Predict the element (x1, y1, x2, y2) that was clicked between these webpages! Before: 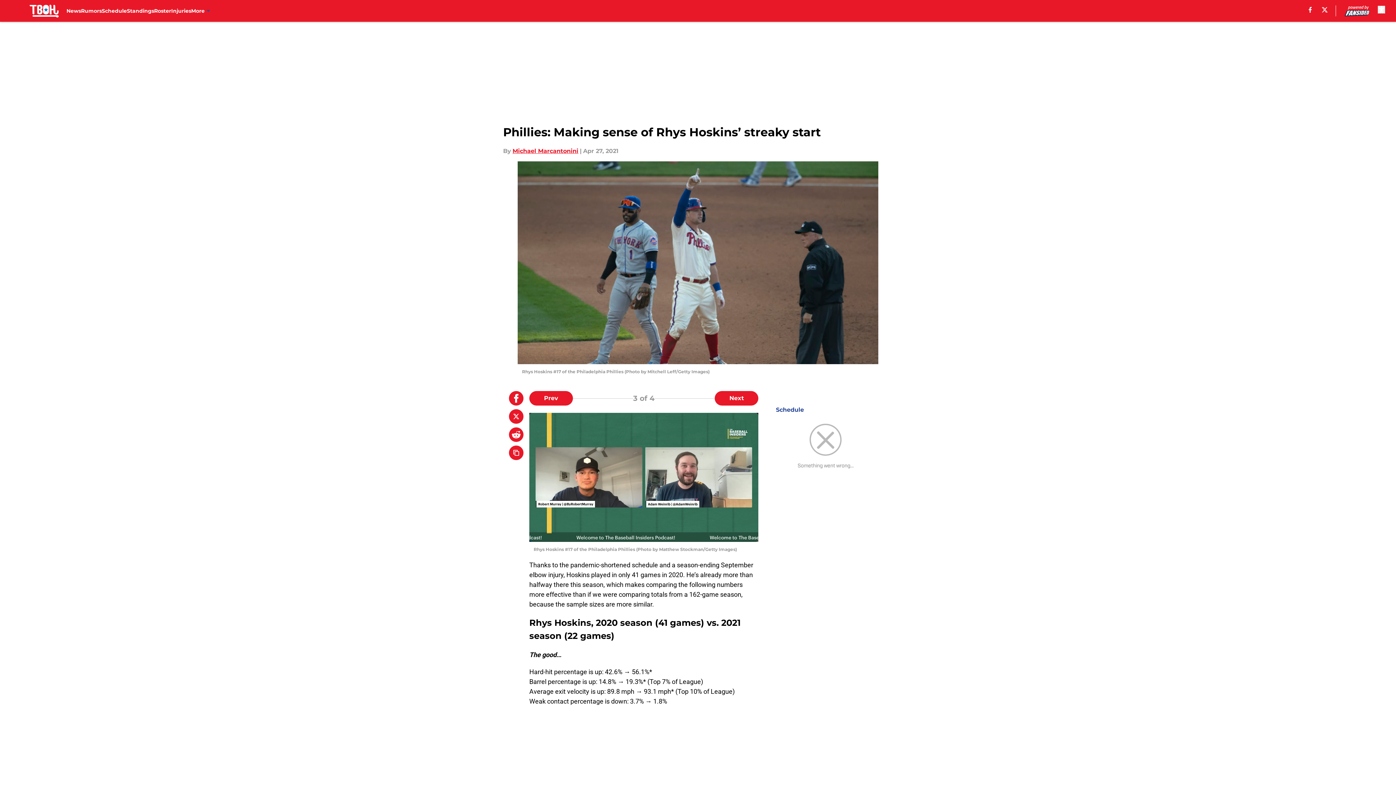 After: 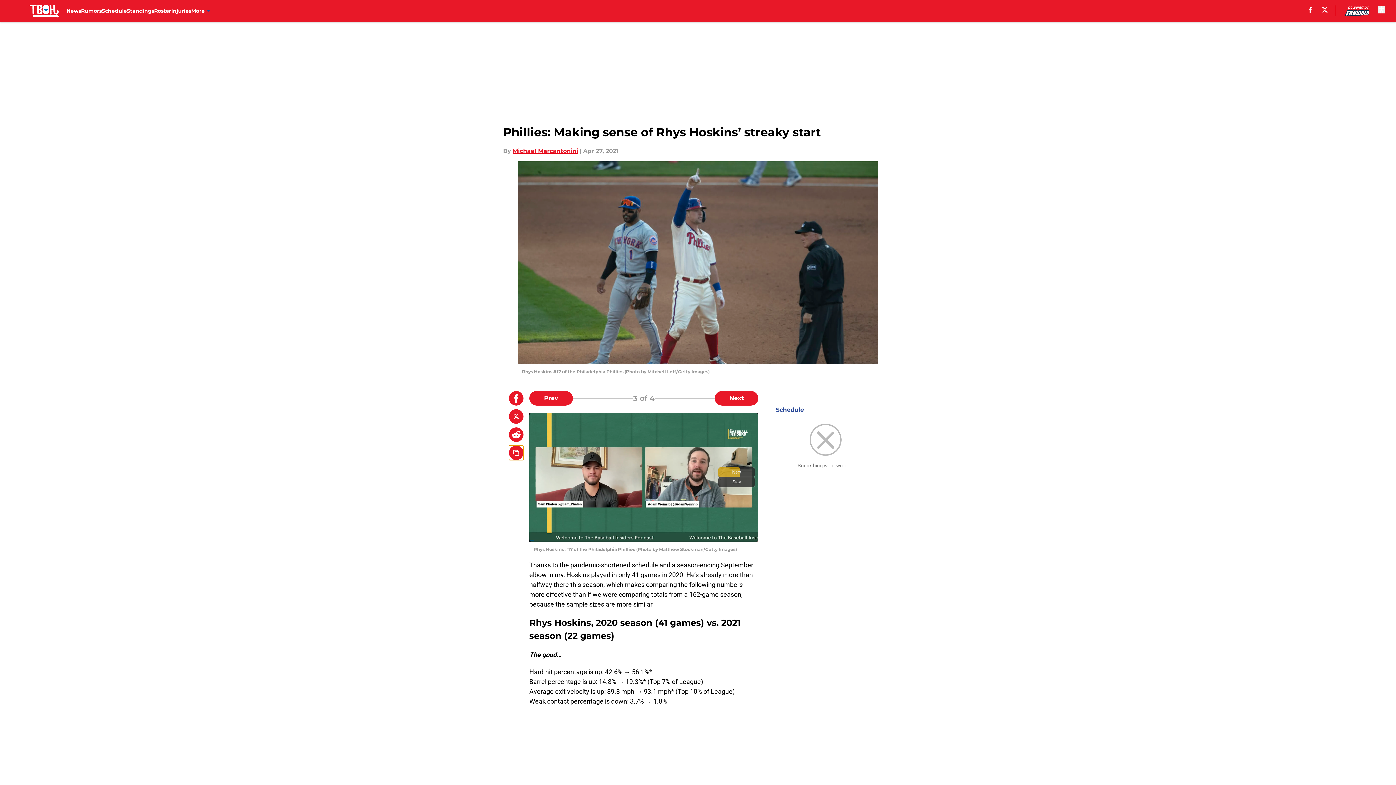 Action: bbox: (509, 445, 523, 460) label: copy